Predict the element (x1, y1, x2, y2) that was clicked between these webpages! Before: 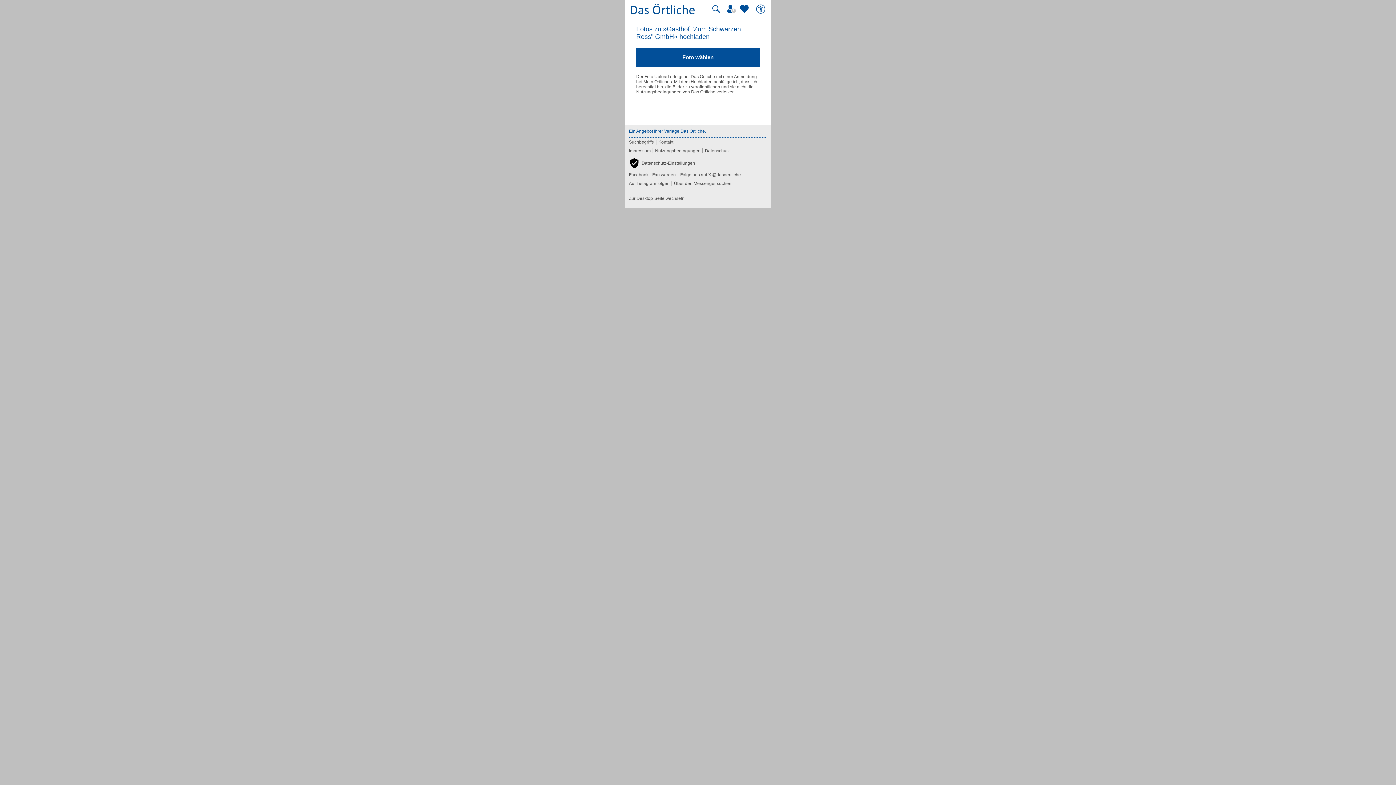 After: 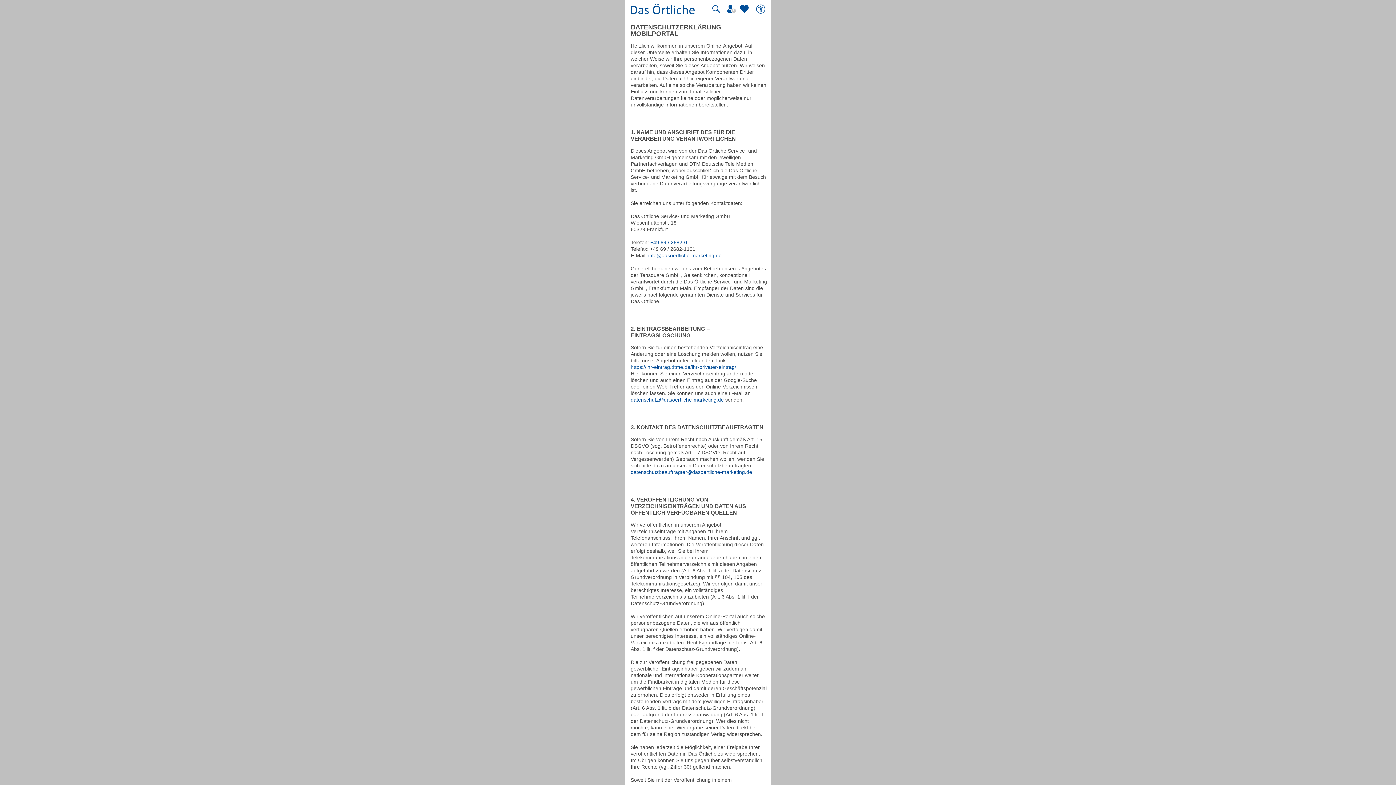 Action: bbox: (705, 146, 729, 155) label: Datenschutz